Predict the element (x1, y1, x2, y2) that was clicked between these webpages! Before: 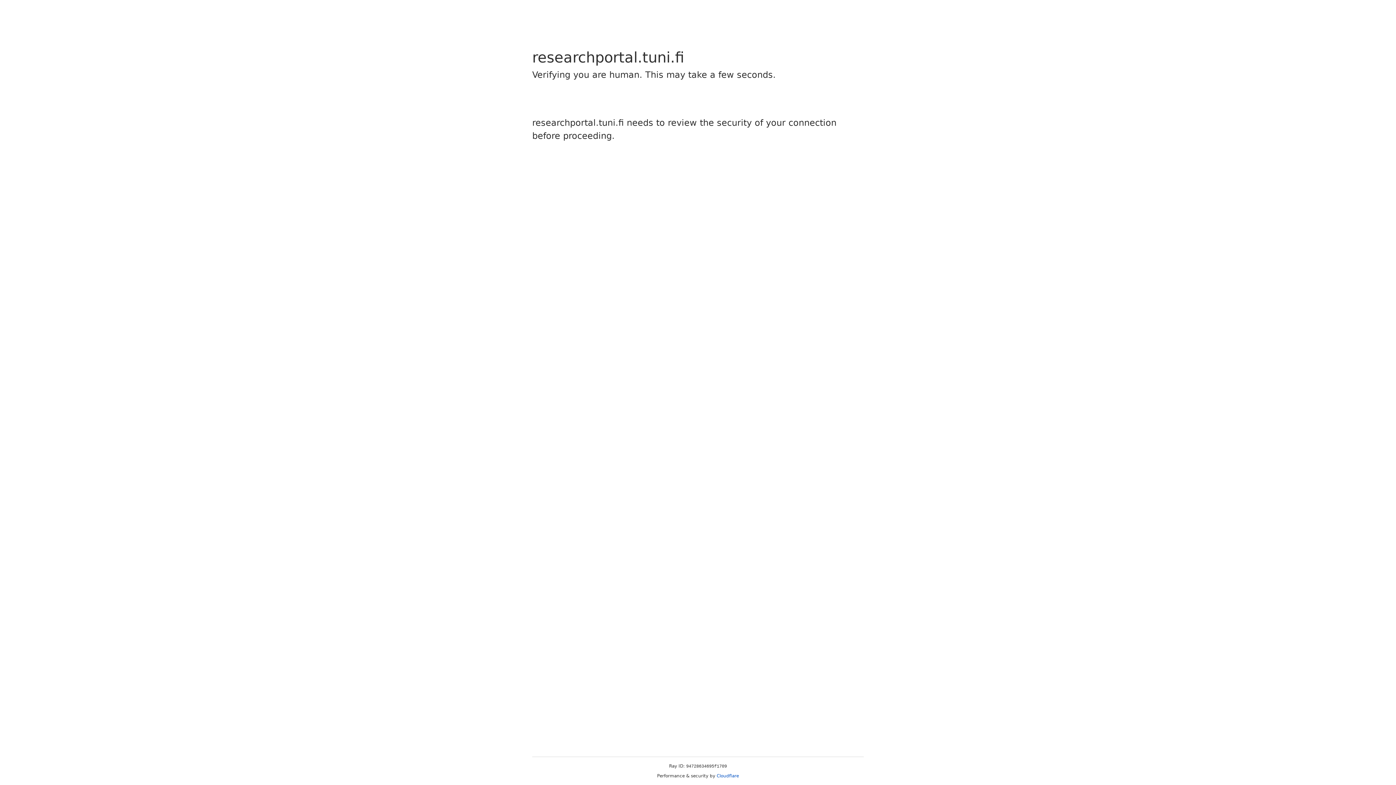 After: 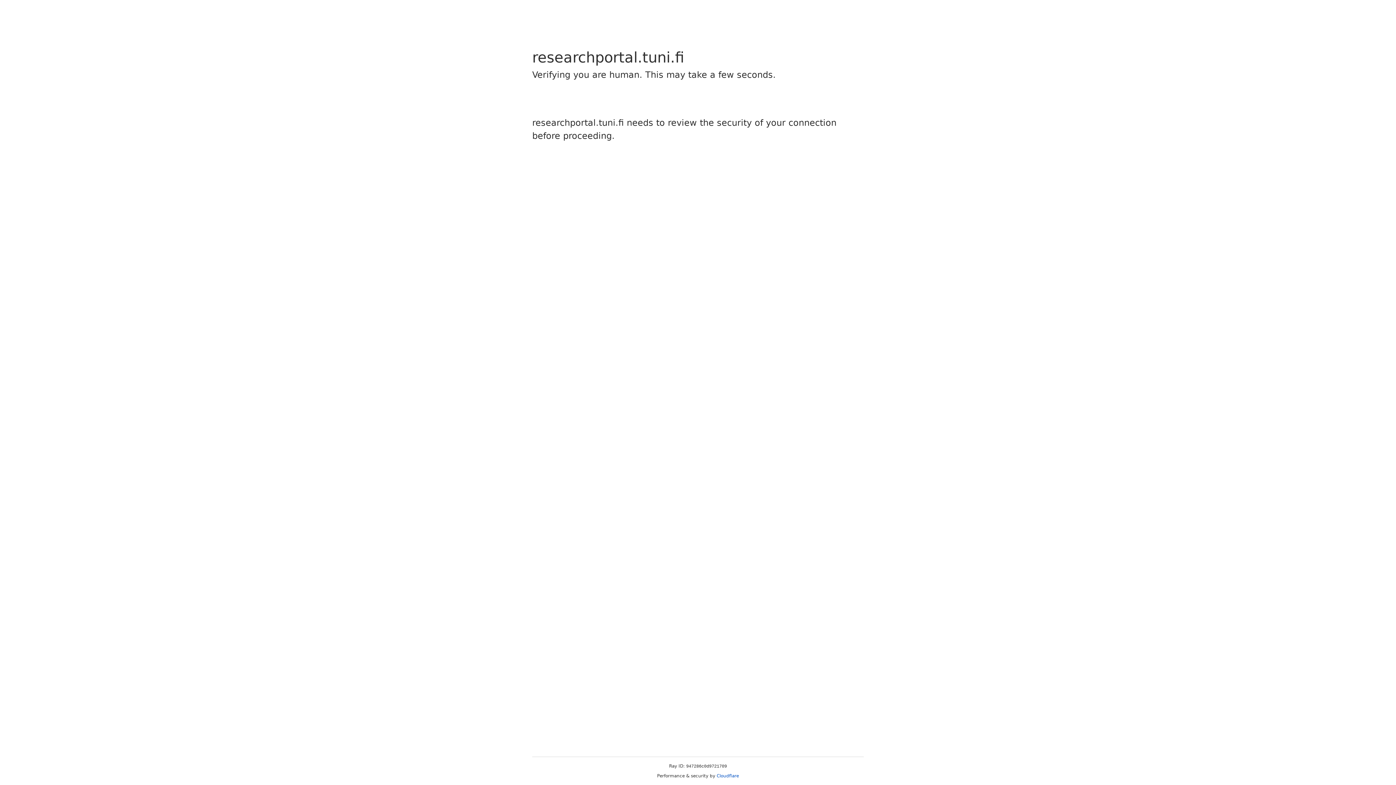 Action: label: Cloudflare bbox: (716, 773, 739, 778)